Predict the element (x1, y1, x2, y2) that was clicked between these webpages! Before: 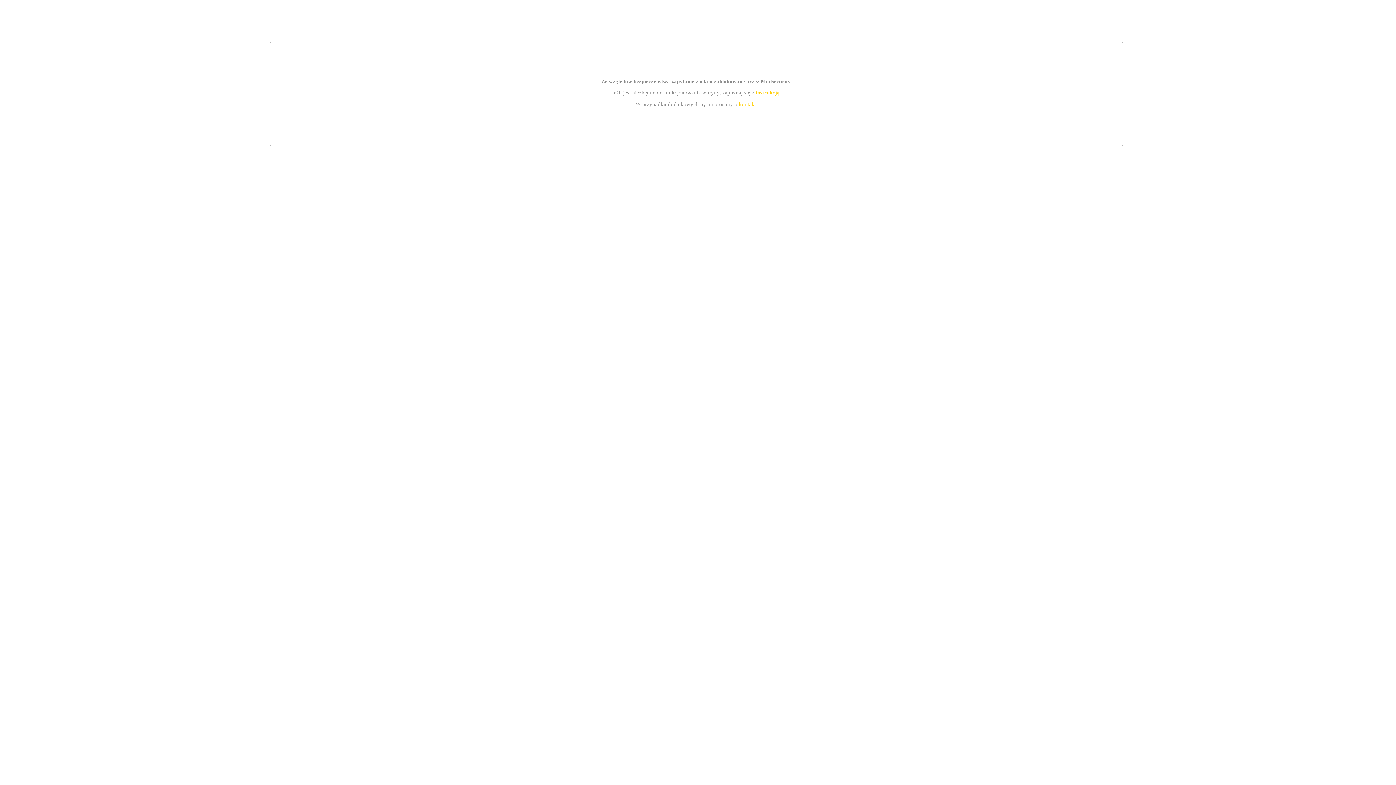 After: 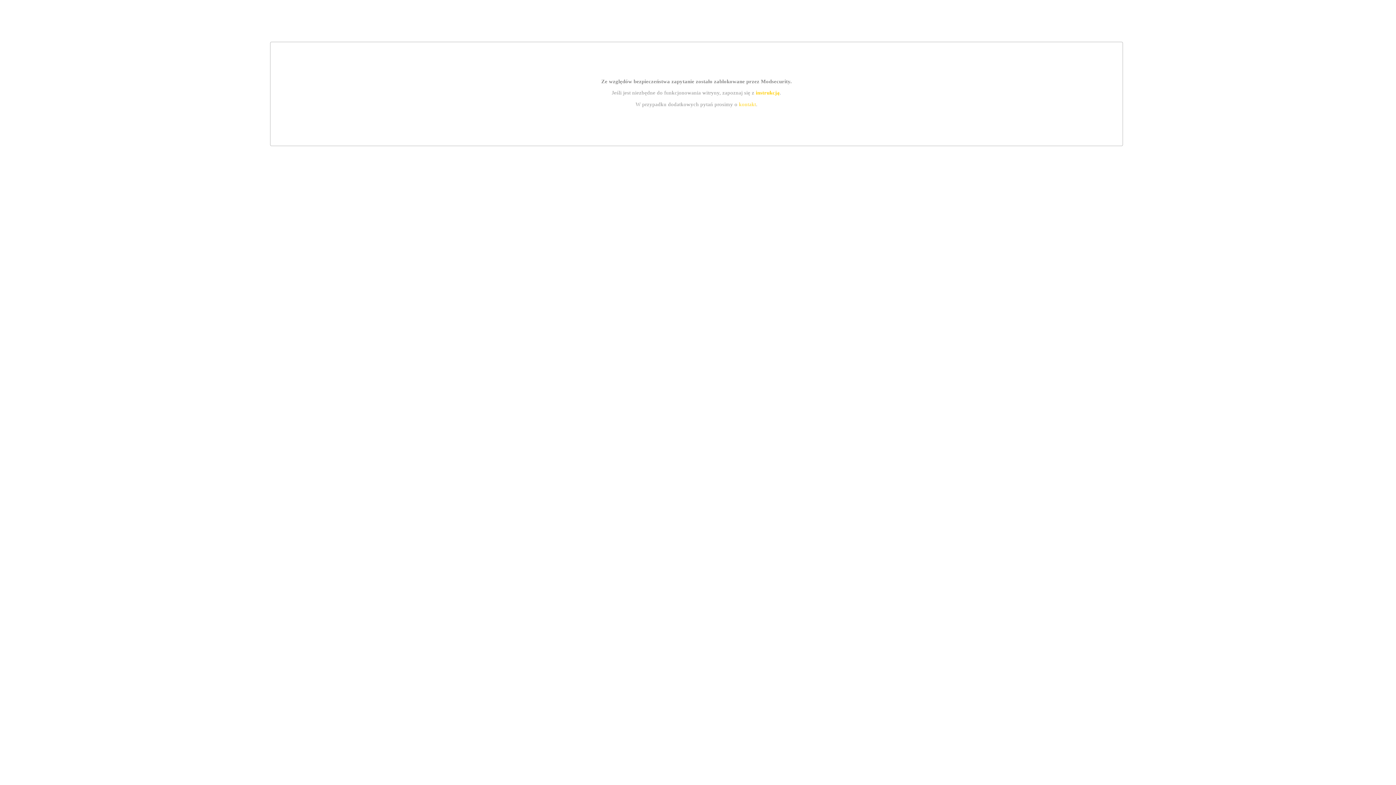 Action: label: kontakt bbox: (739, 101, 756, 107)